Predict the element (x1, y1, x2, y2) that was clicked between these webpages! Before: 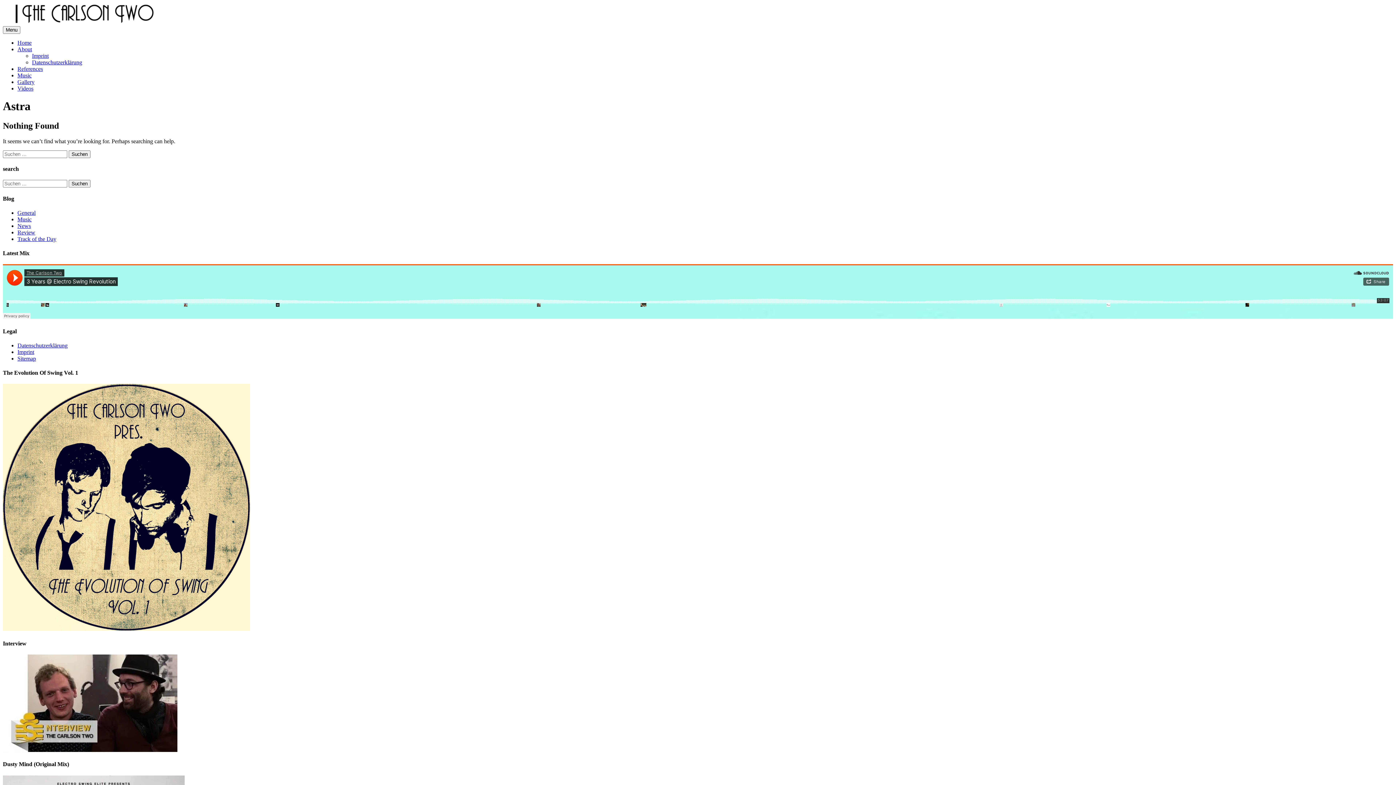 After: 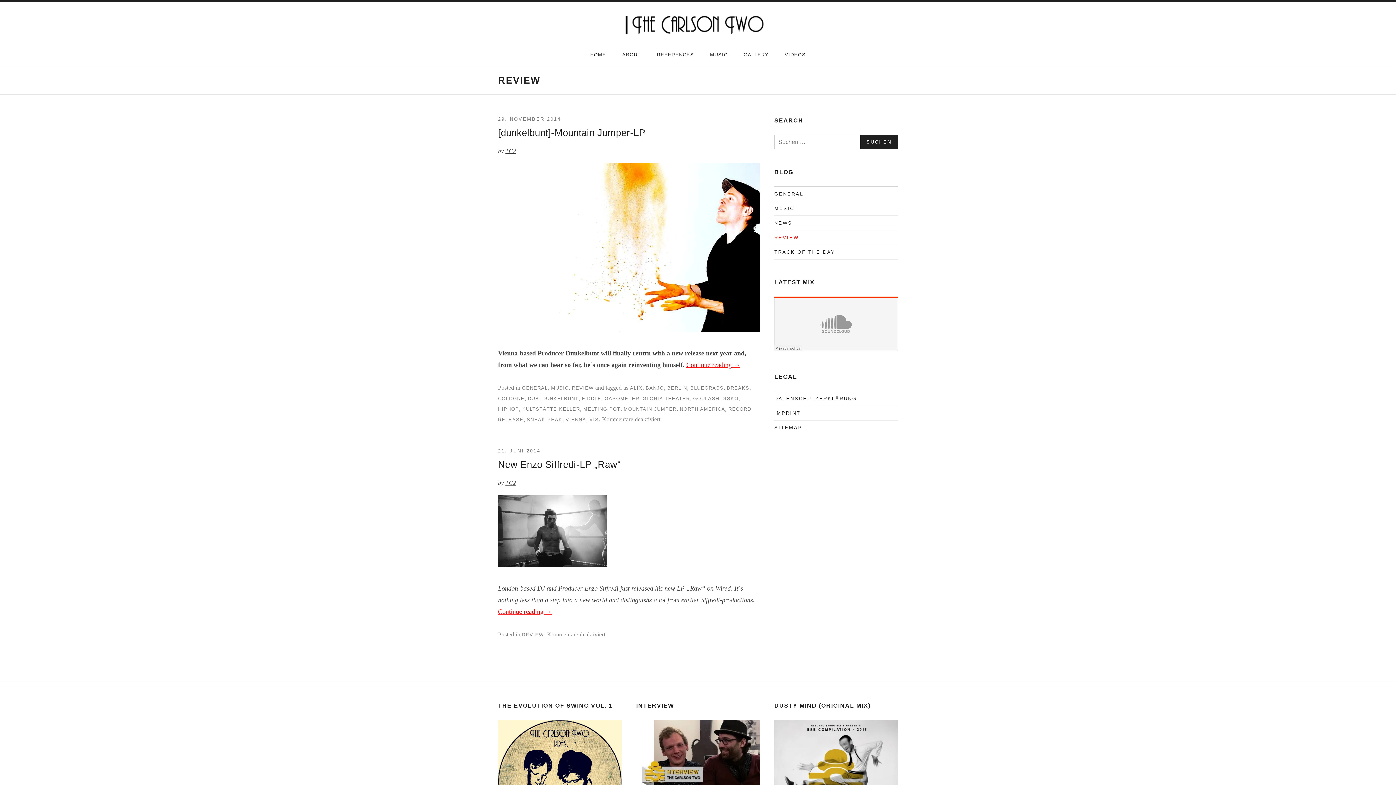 Action: bbox: (17, 229, 35, 235) label: Review